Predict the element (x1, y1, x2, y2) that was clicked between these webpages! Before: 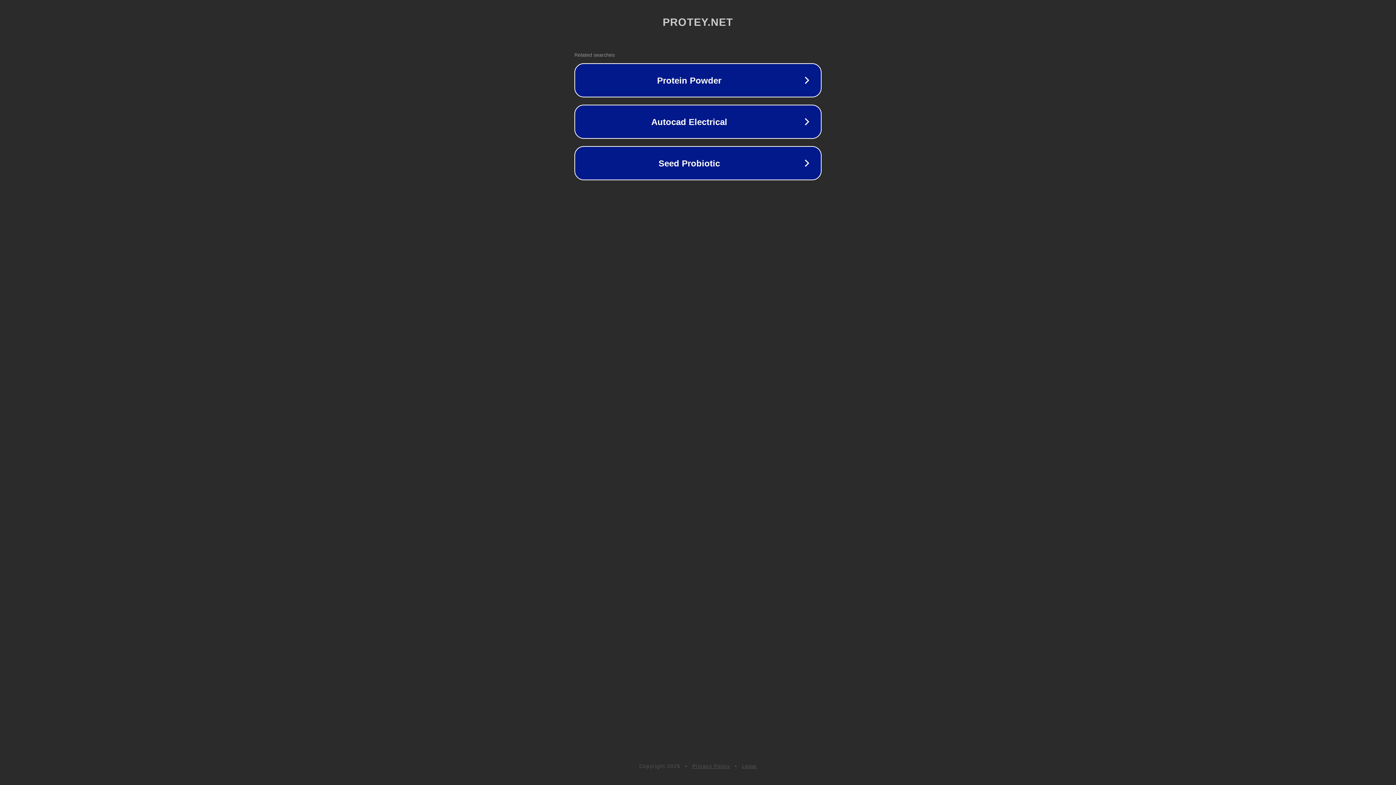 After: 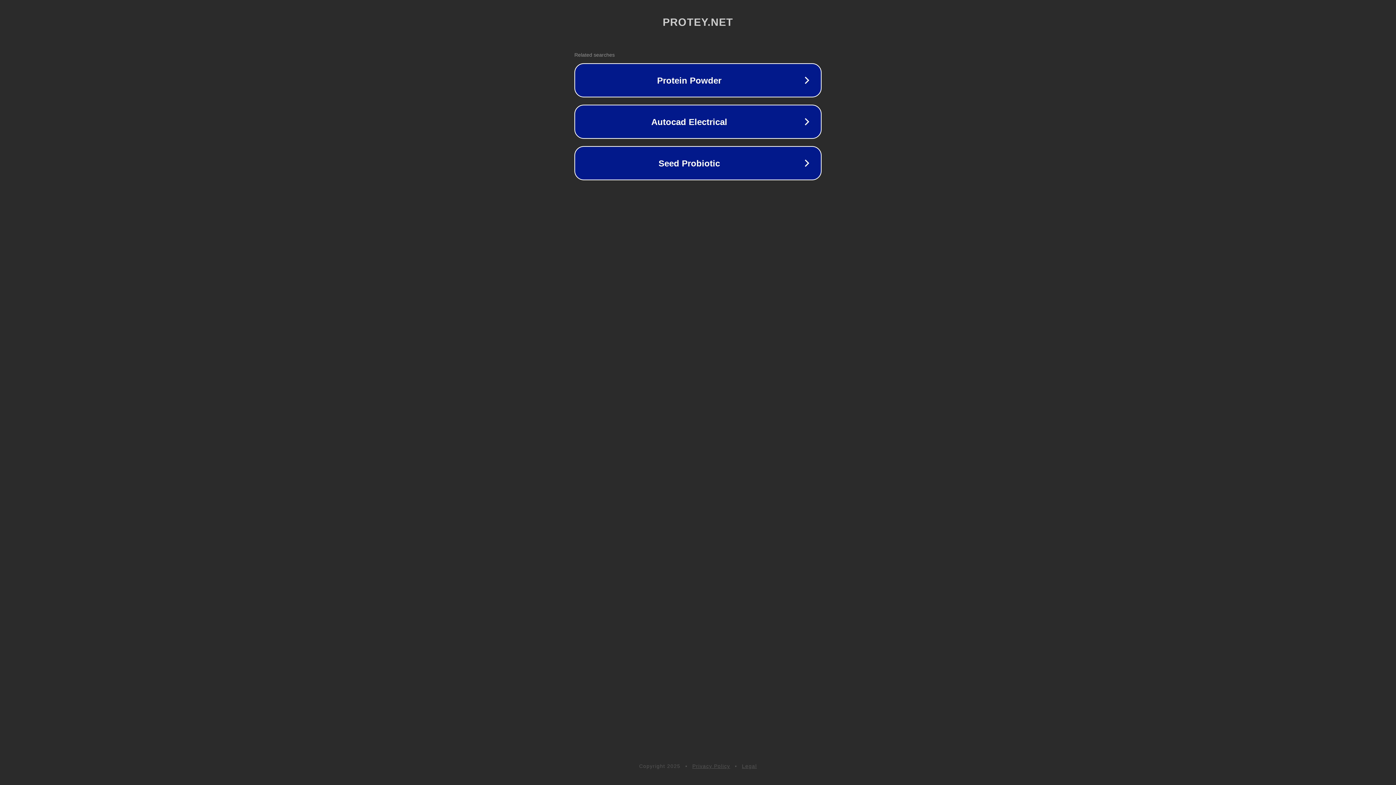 Action: label: Privacy Policy bbox: (692, 763, 730, 769)